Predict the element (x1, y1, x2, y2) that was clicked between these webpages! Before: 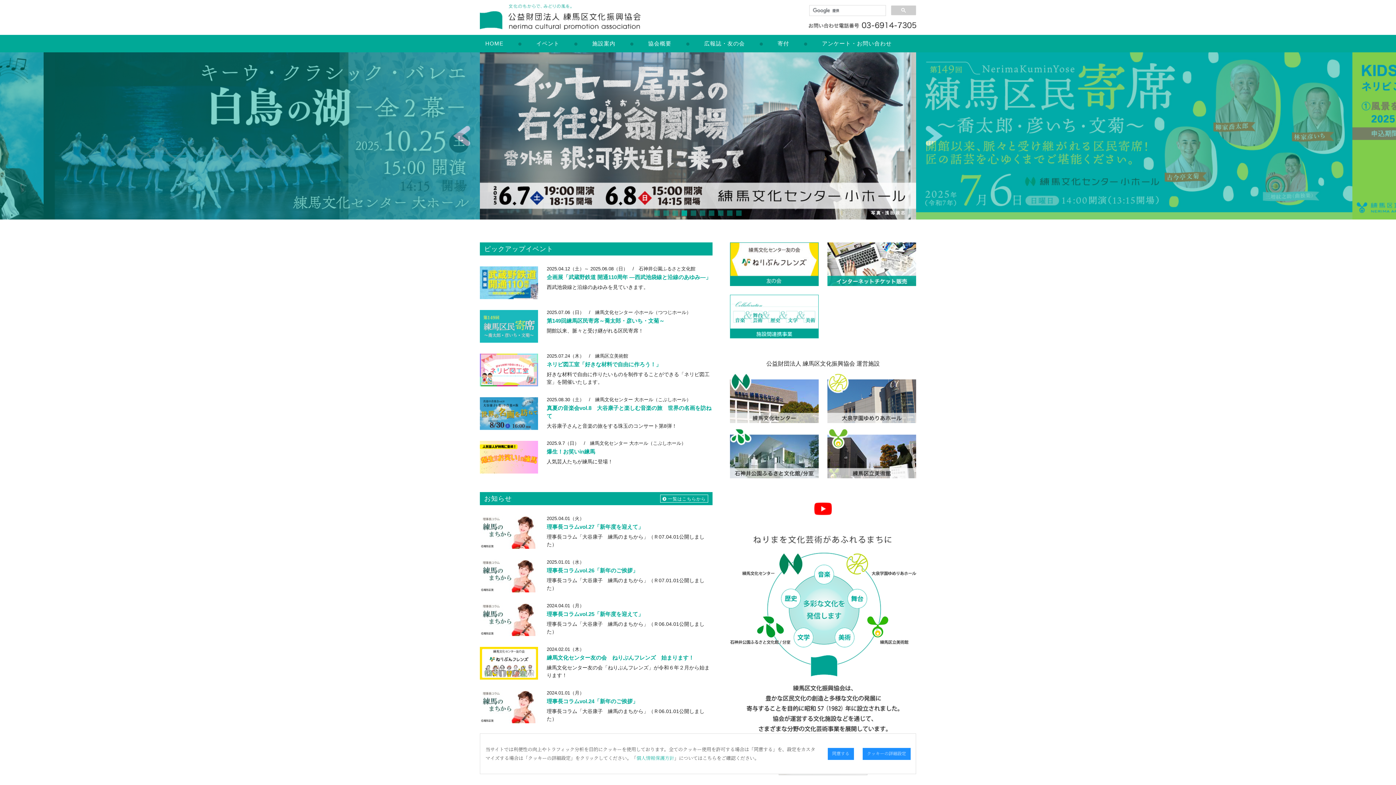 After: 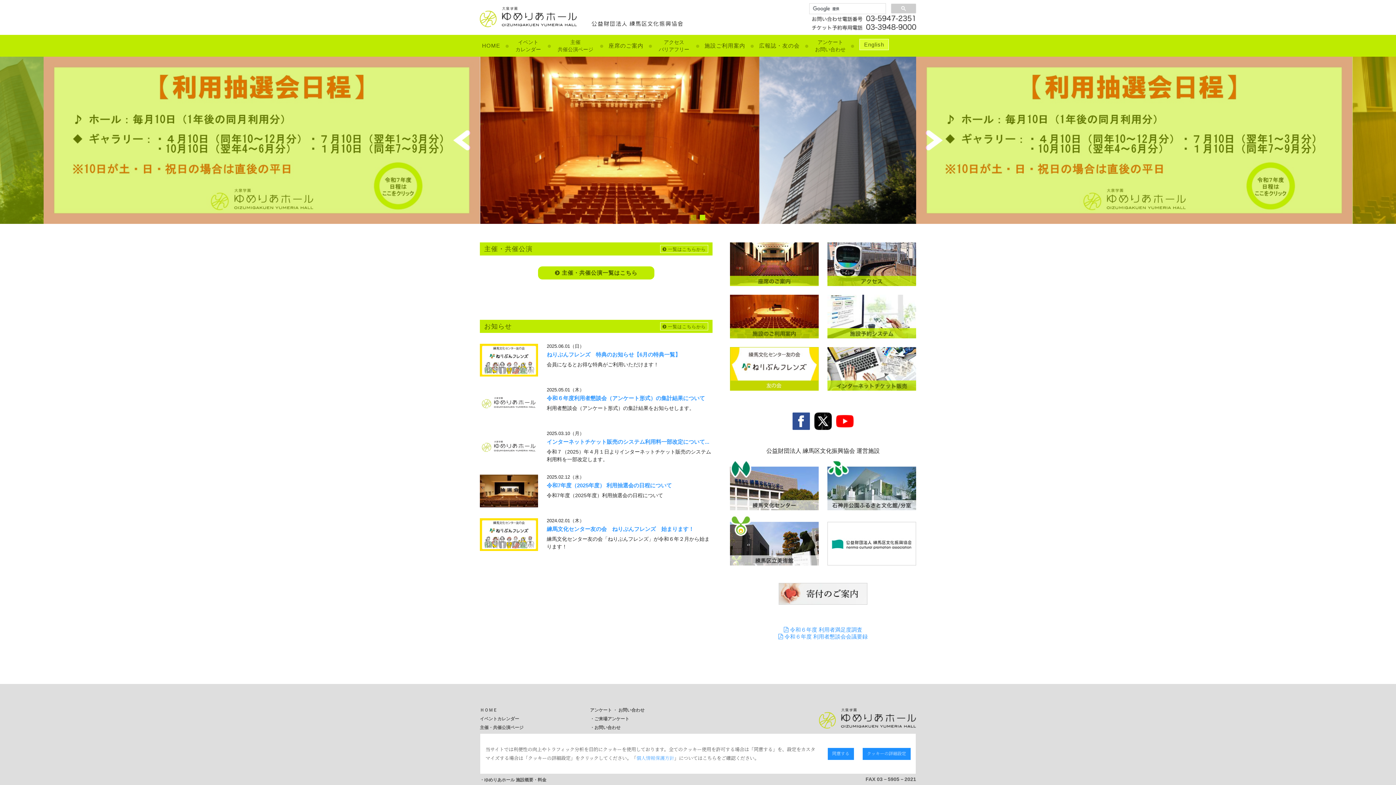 Action: bbox: (827, 372, 916, 423)